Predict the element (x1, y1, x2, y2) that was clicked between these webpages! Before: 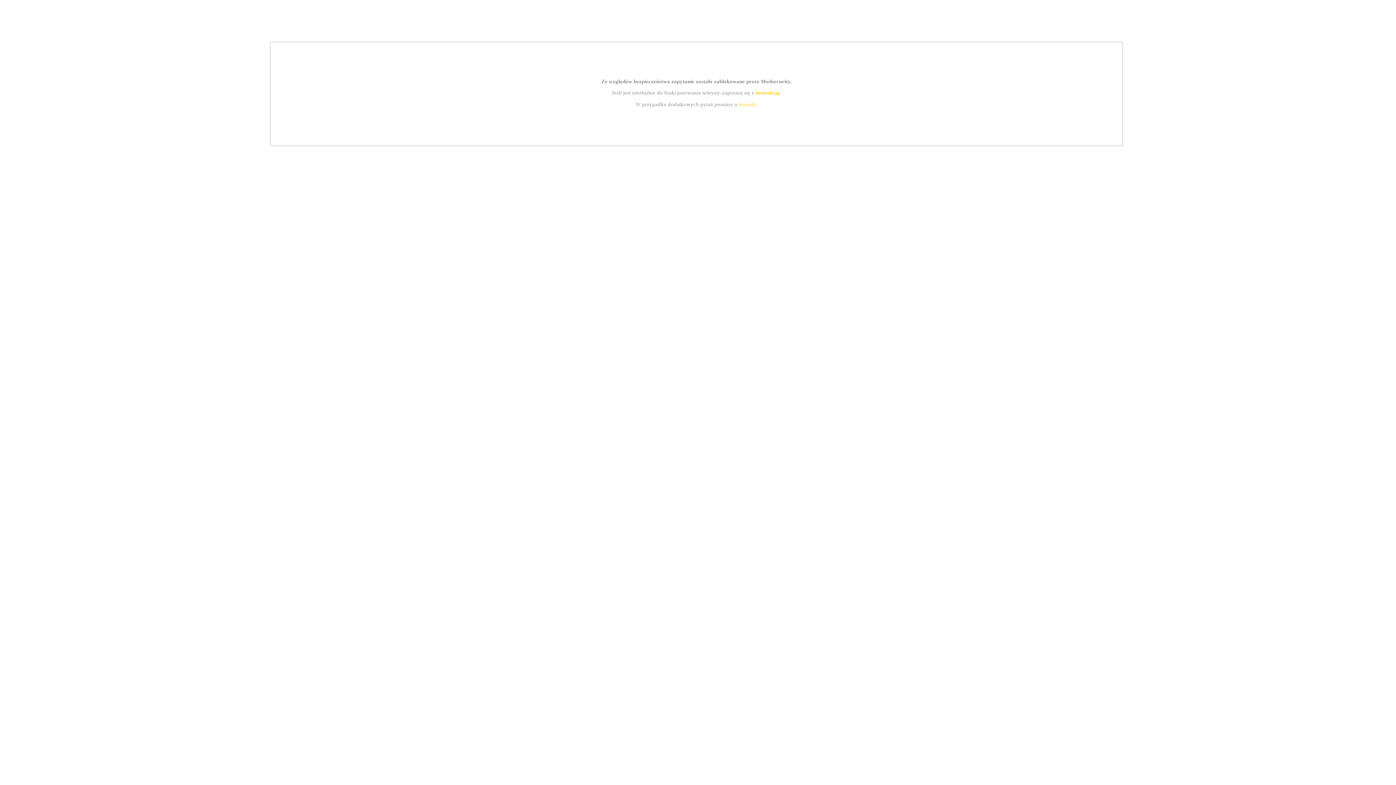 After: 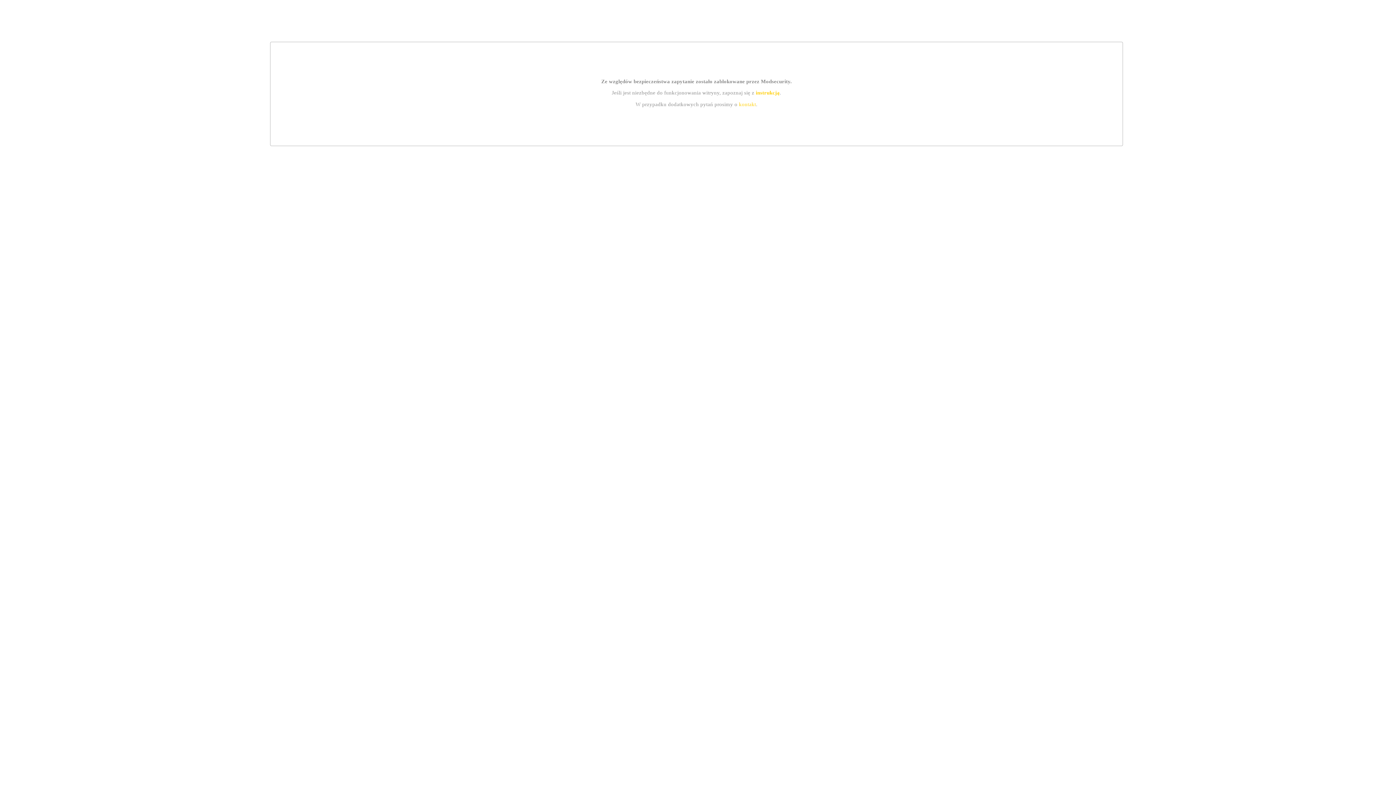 Action: bbox: (739, 101, 756, 107) label: kontakt